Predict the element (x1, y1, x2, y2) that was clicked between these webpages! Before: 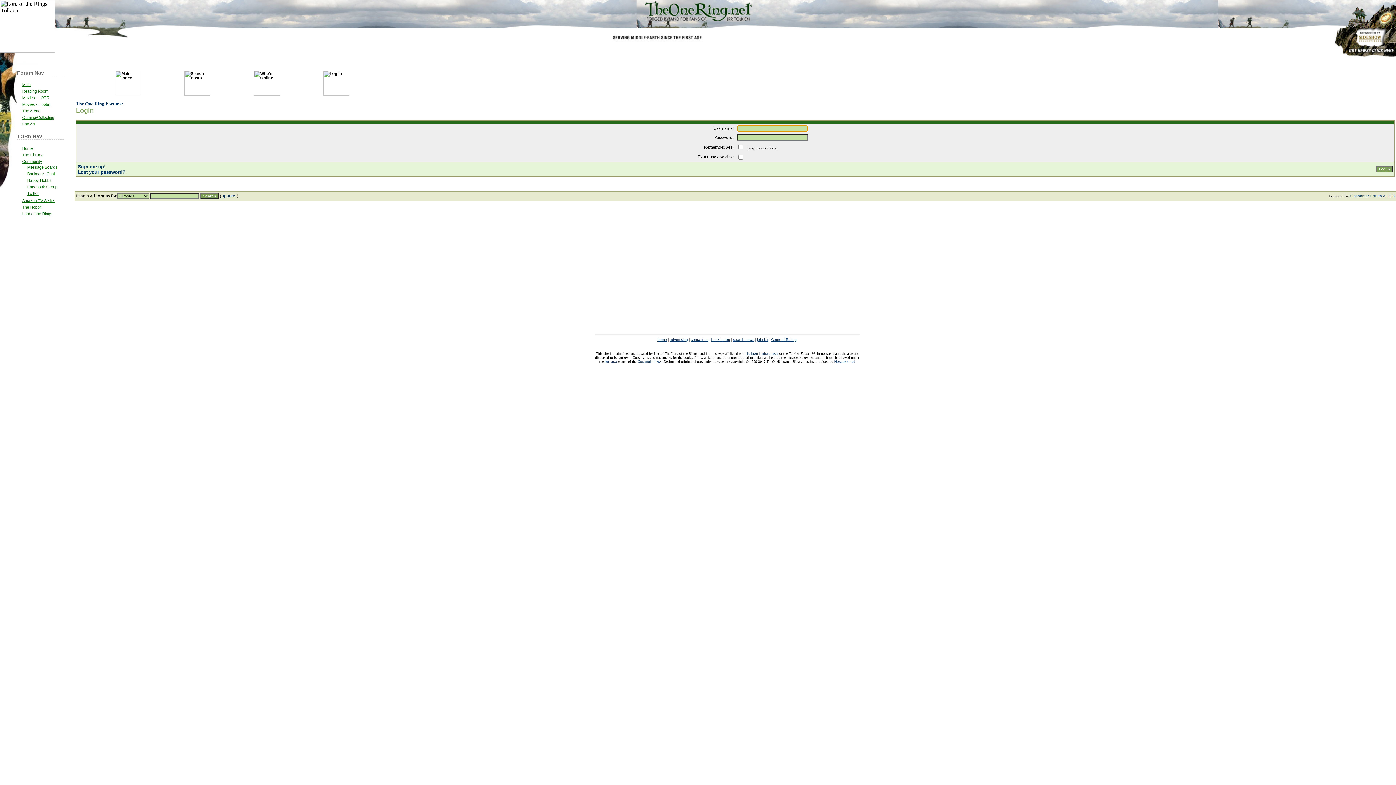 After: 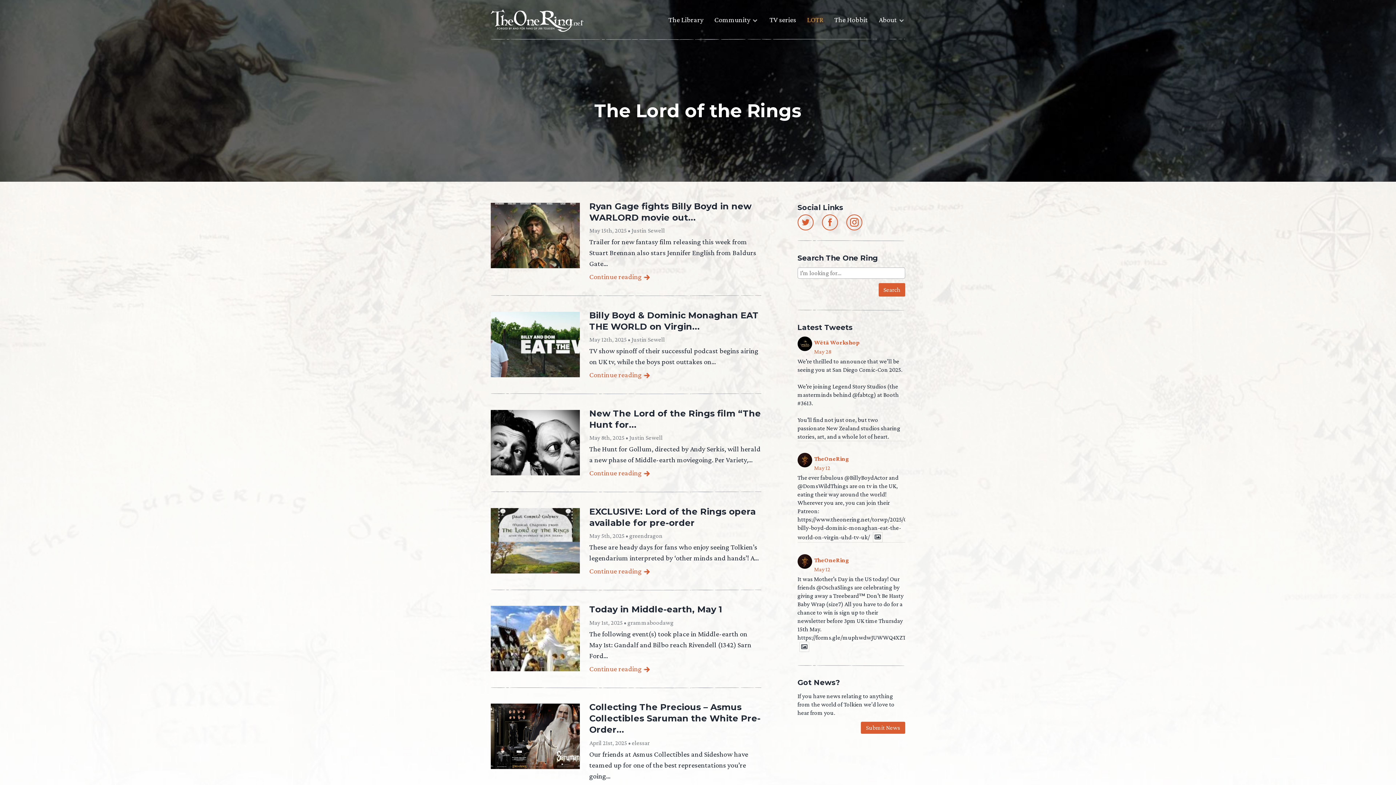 Action: bbox: (22, 211, 52, 215) label: Lord of the Rings